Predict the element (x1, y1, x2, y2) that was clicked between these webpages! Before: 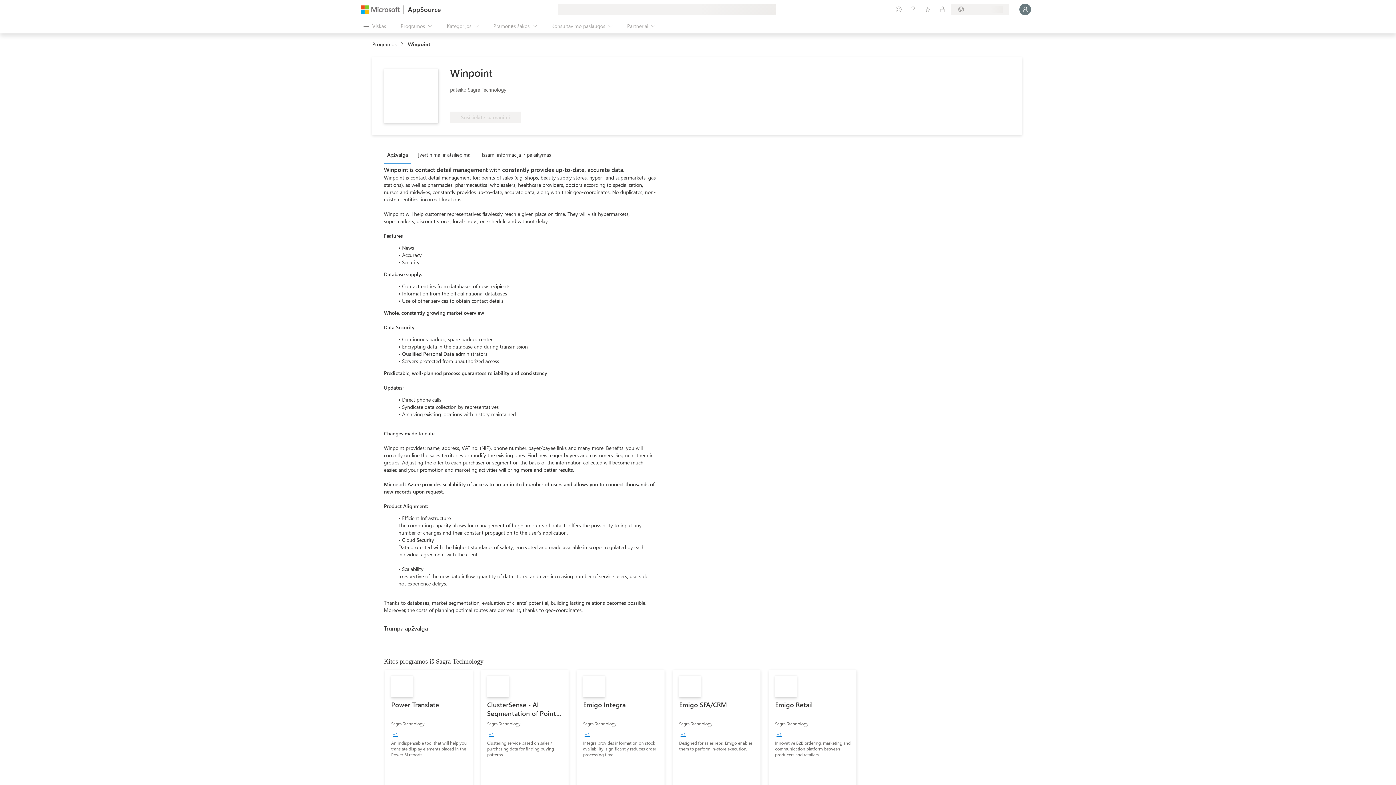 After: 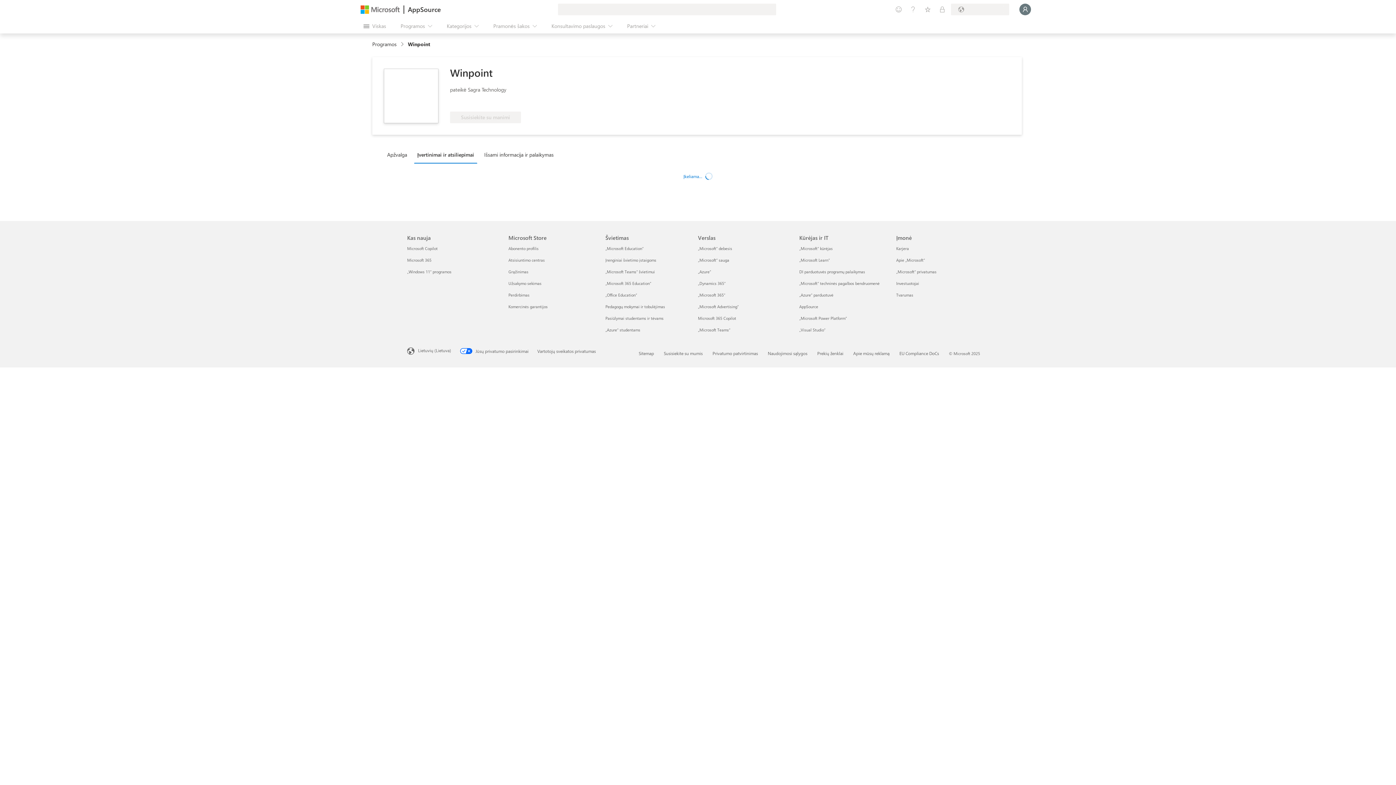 Action: bbox: (414, 146, 478, 162) label: Įvertinimai ir atsiliepimai